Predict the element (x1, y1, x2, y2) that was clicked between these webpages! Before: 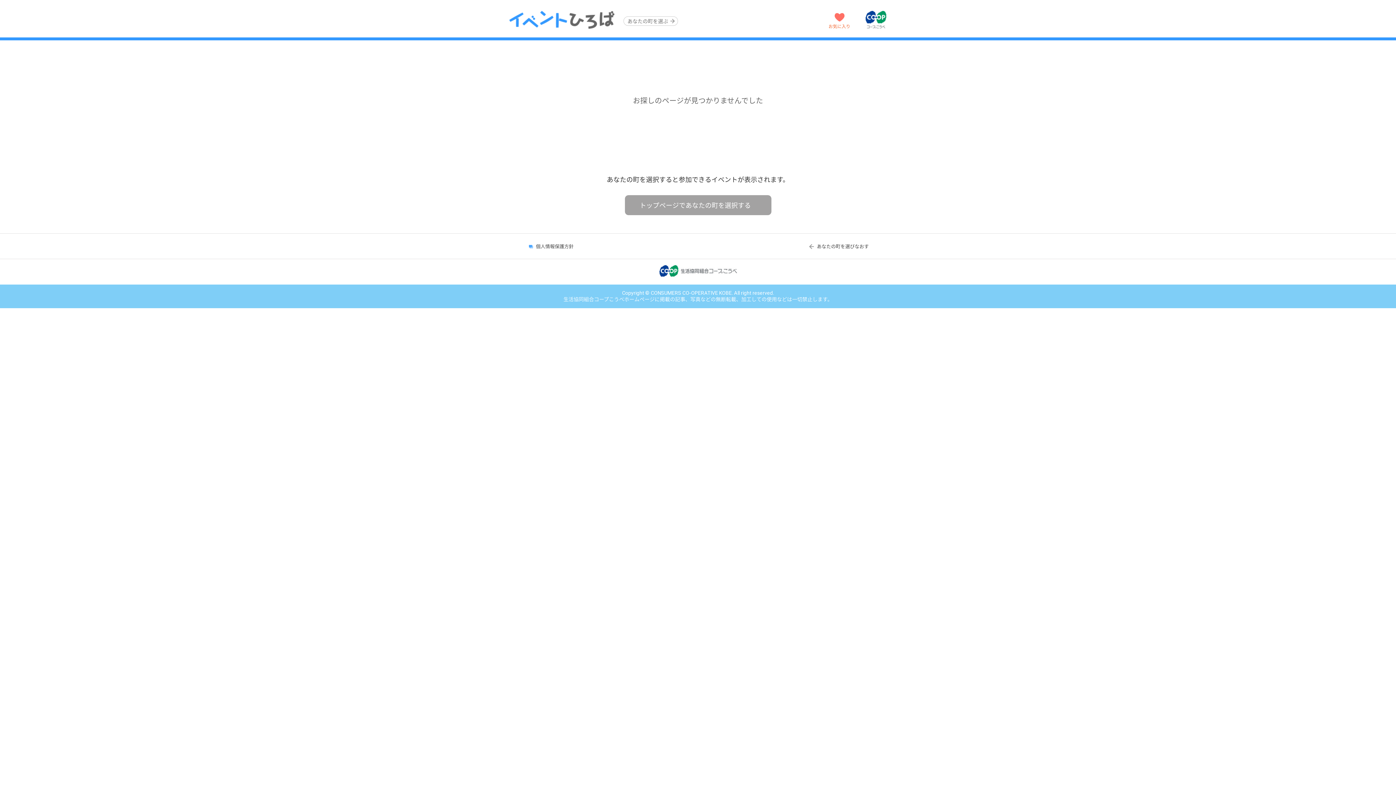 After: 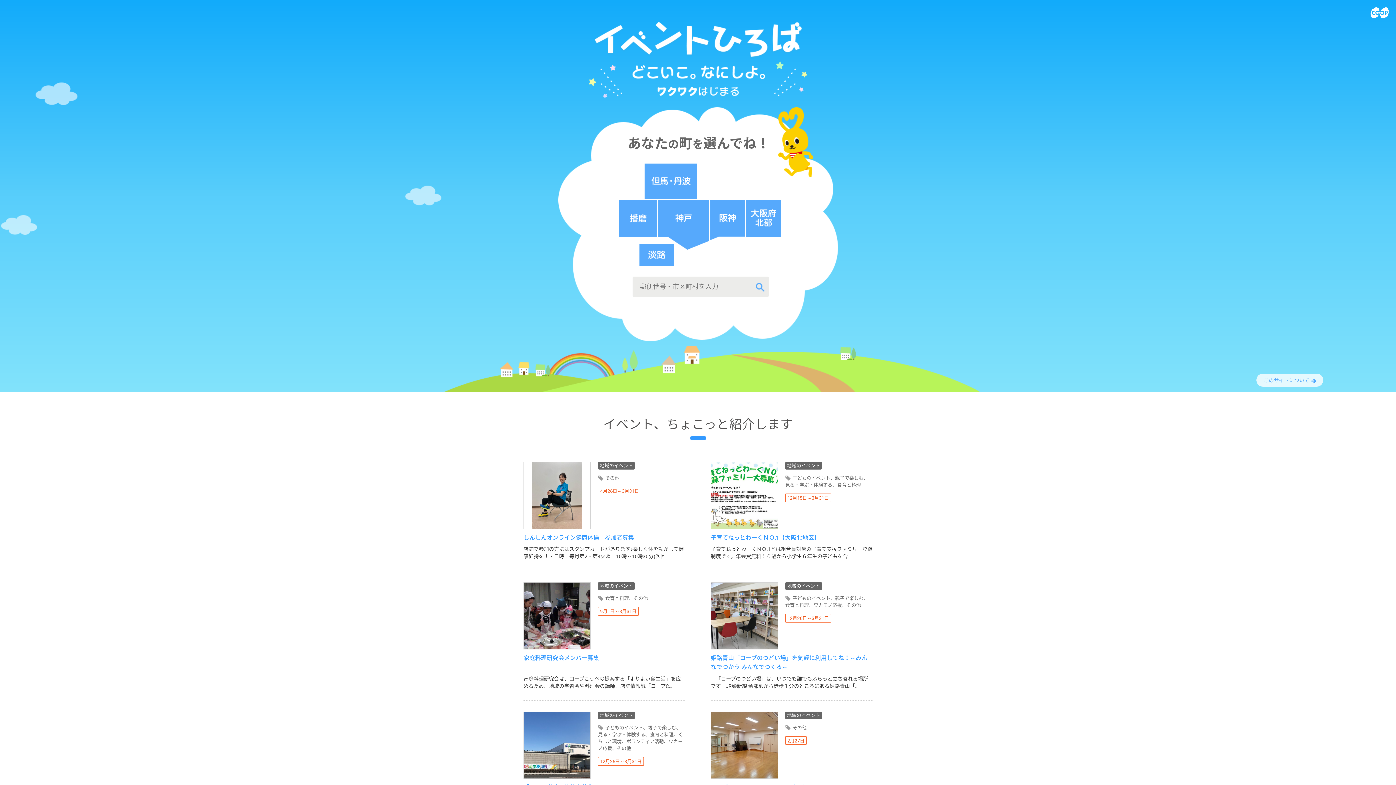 Action: bbox: (624, 195, 771, 215) label: トップページであなたの町を選択する